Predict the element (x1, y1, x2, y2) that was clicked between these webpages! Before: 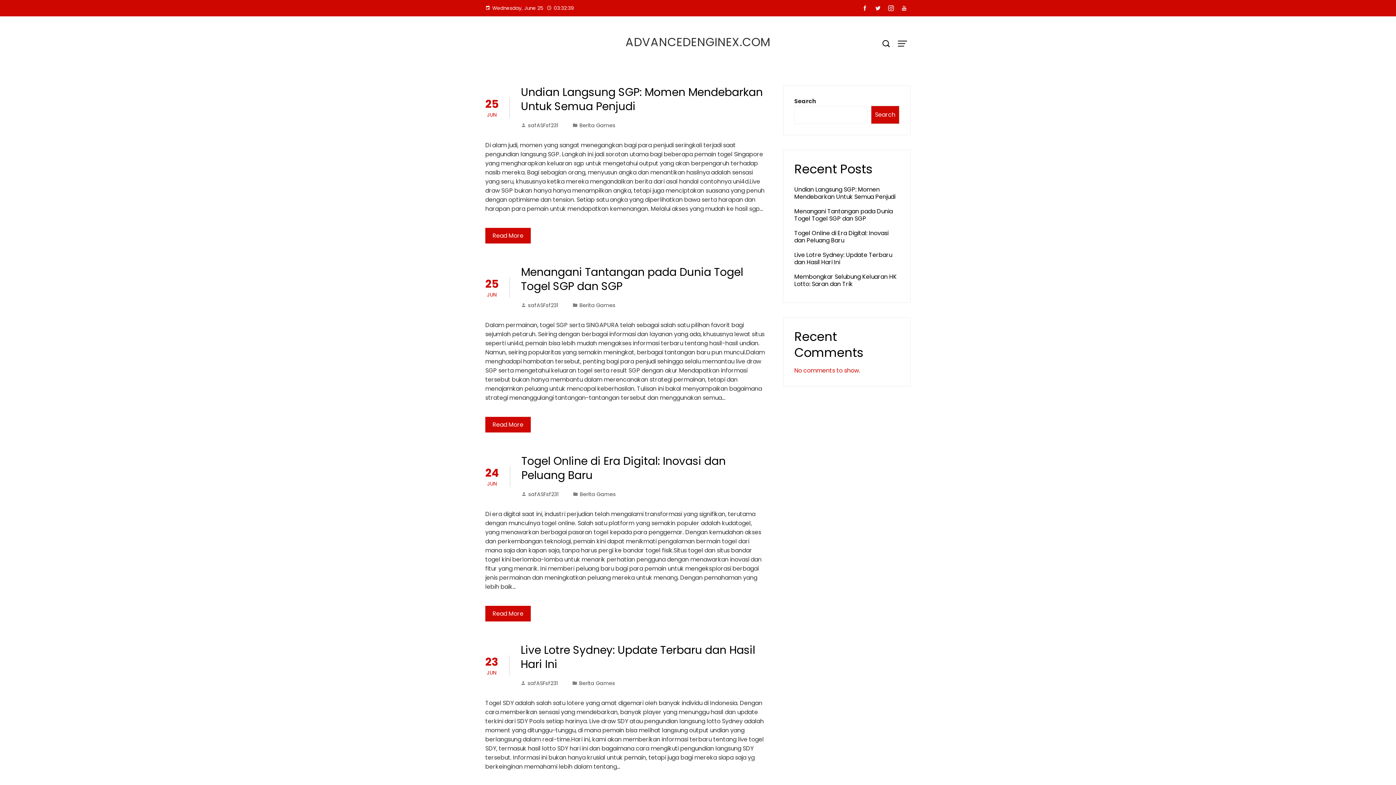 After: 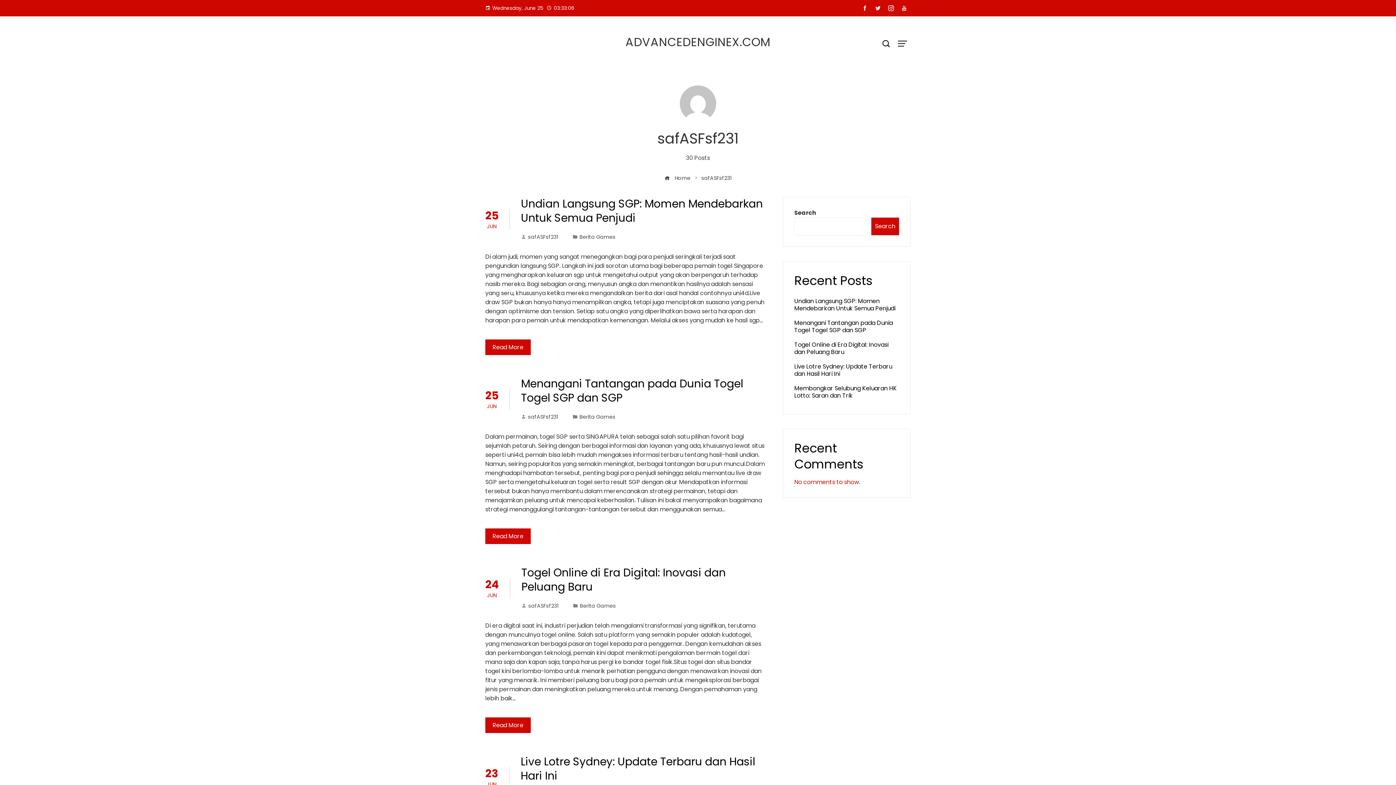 Action: label: safASFsf231 bbox: (521, 301, 558, 309)